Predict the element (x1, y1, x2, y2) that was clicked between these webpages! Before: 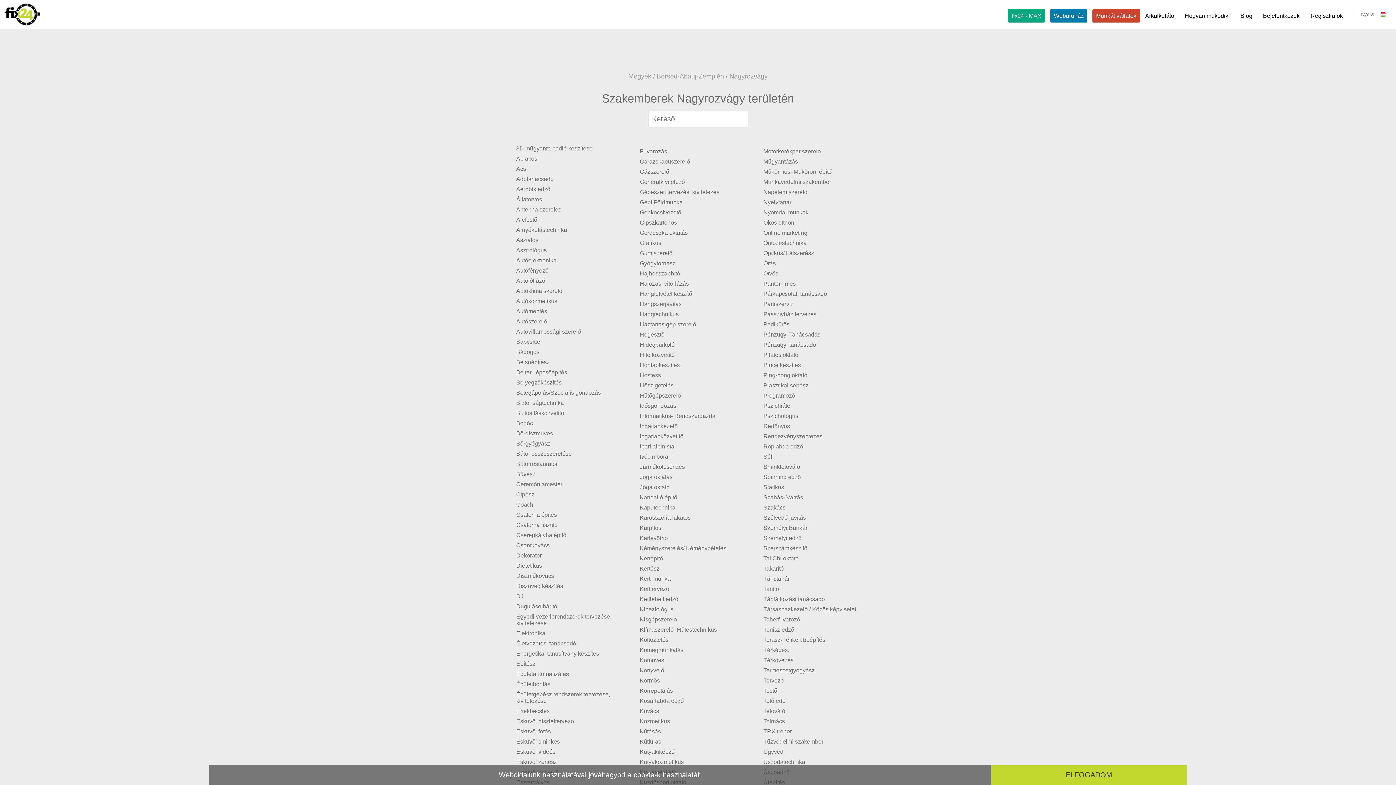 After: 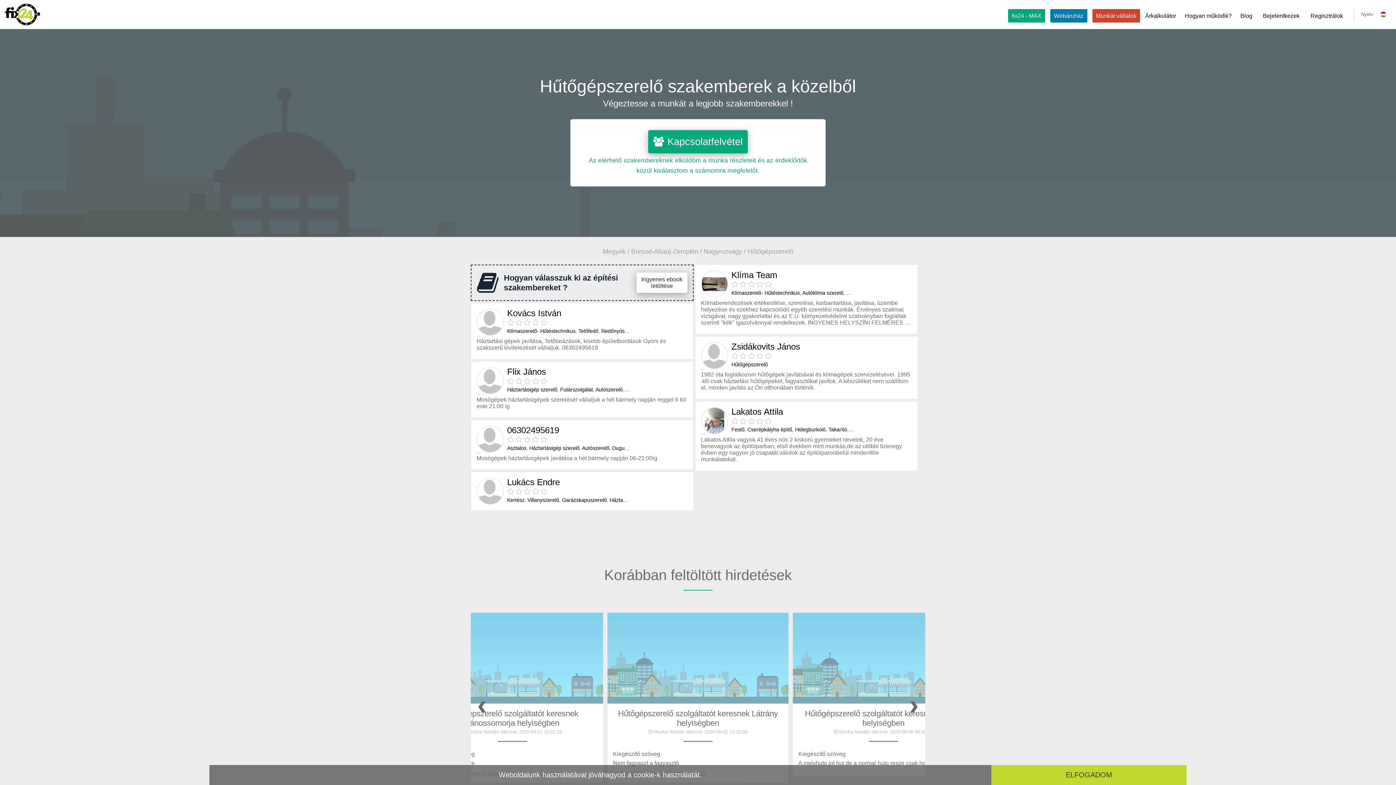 Action: bbox: (640, 392, 681, 398) label: Hűtőgépszerelő